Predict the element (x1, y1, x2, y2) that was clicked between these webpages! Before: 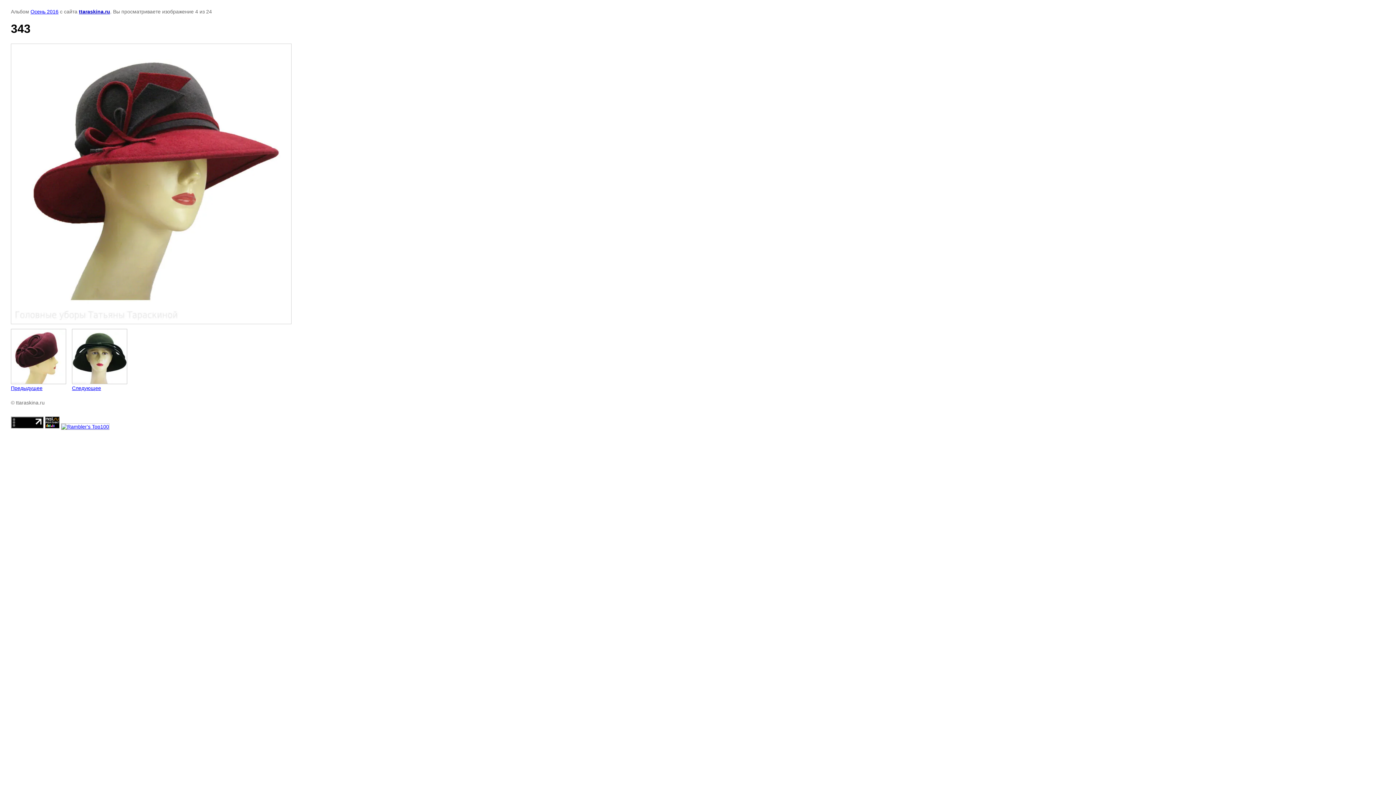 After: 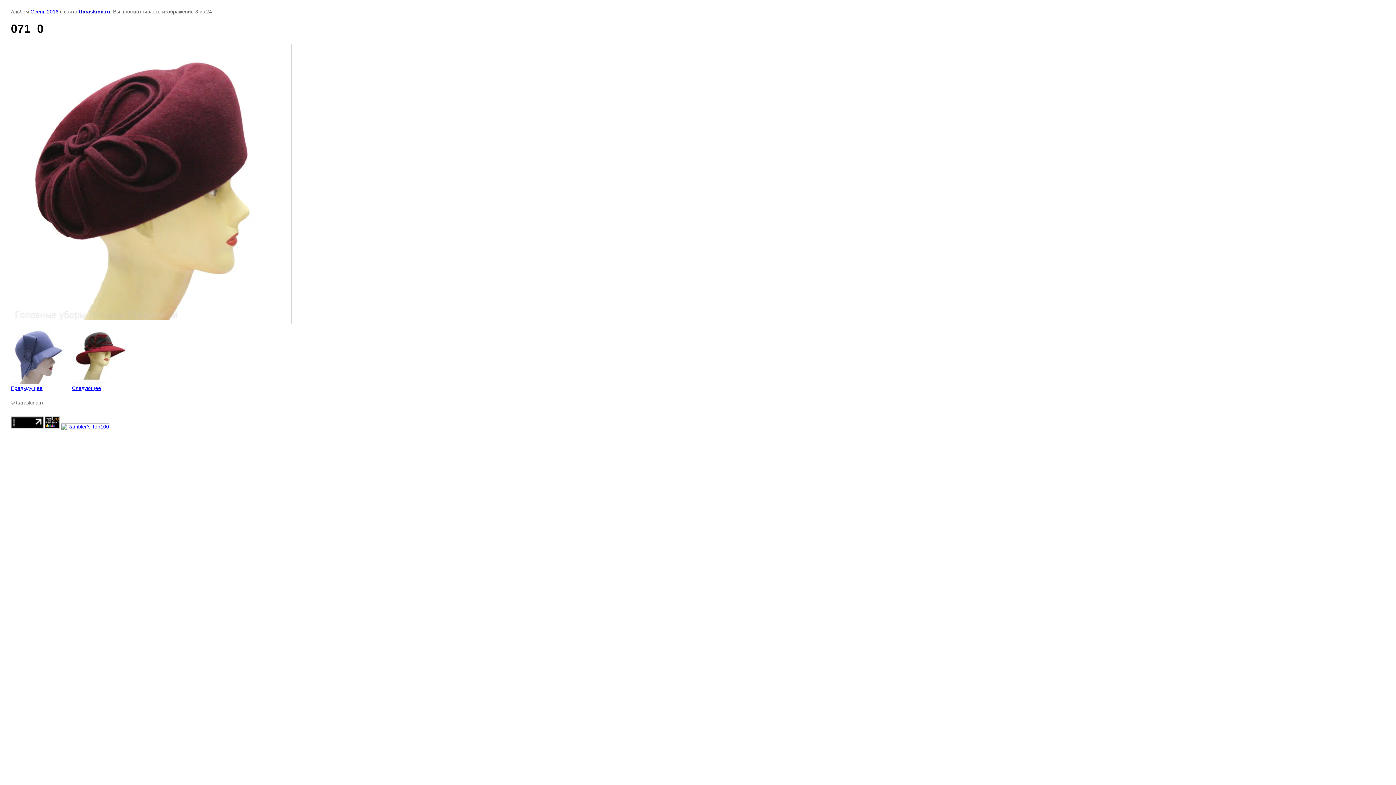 Action: bbox: (10, 329, 66, 391) label: 
Предыдущее